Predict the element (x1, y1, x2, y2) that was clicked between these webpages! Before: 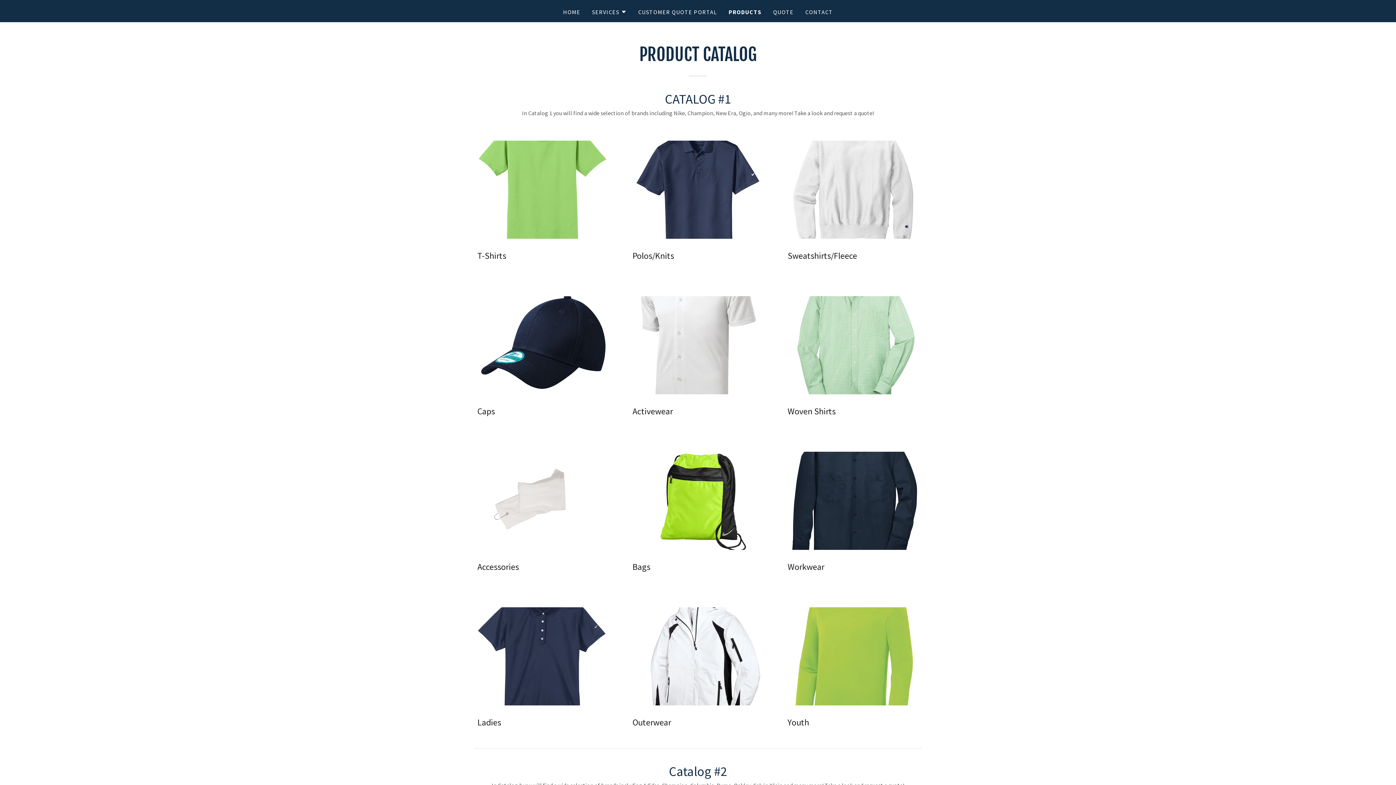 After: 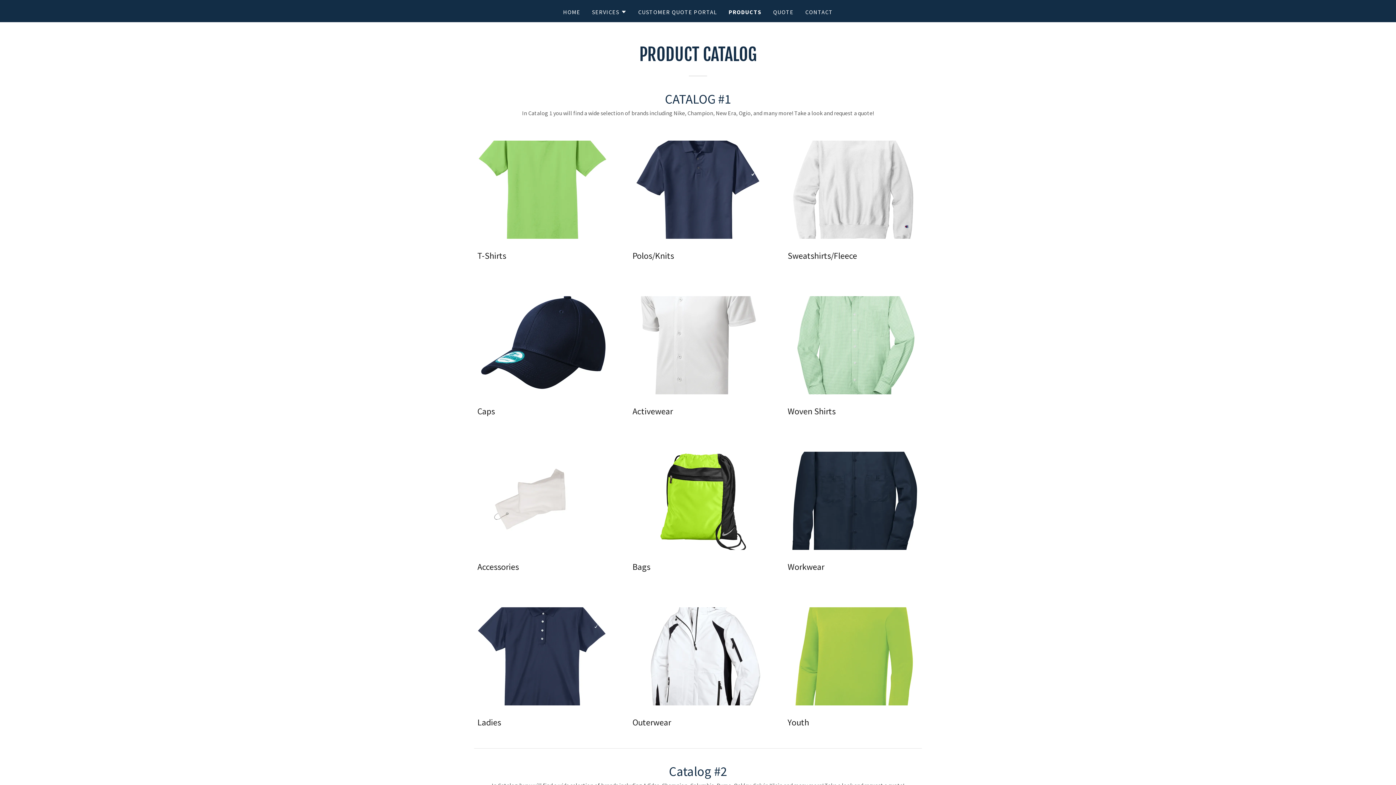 Action: label: Outerwear bbox: (632, 717, 724, 728)